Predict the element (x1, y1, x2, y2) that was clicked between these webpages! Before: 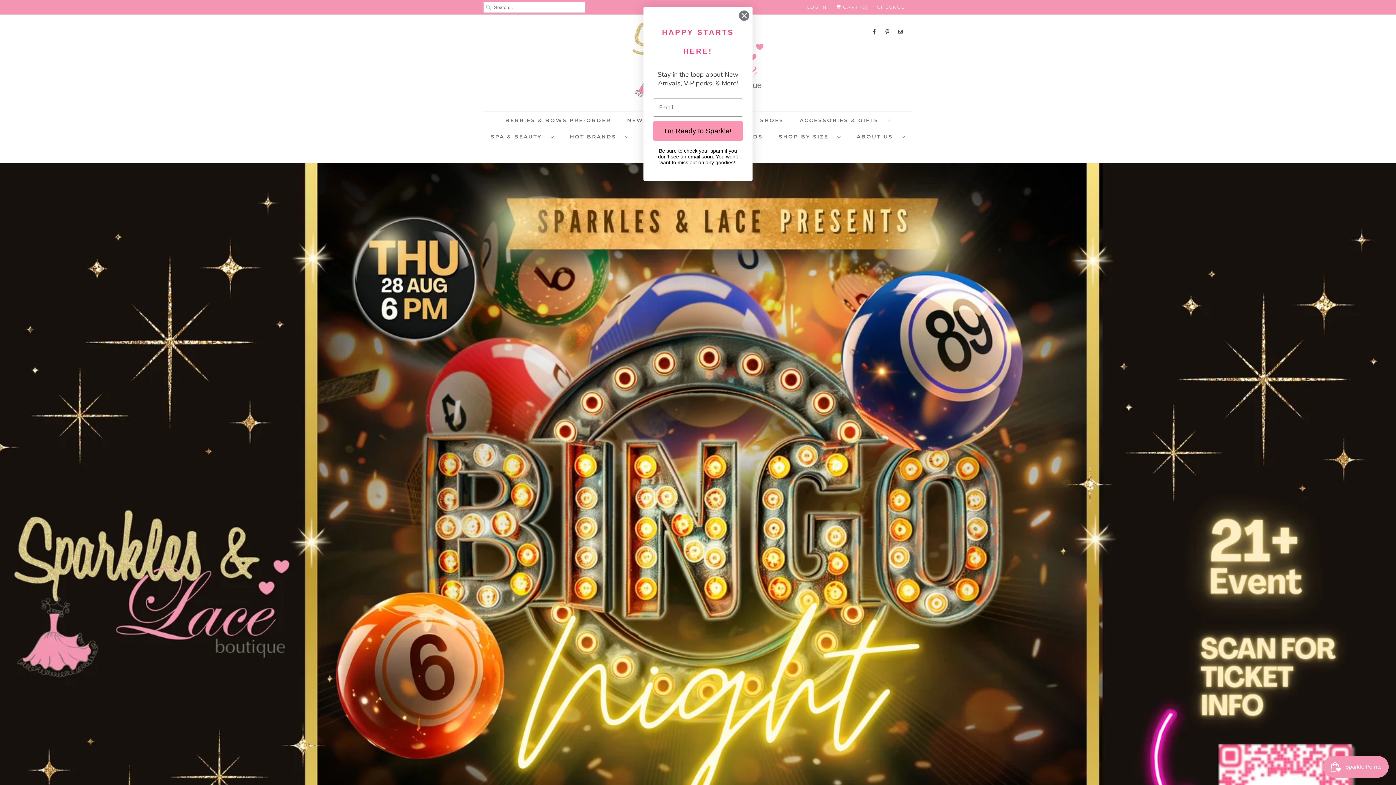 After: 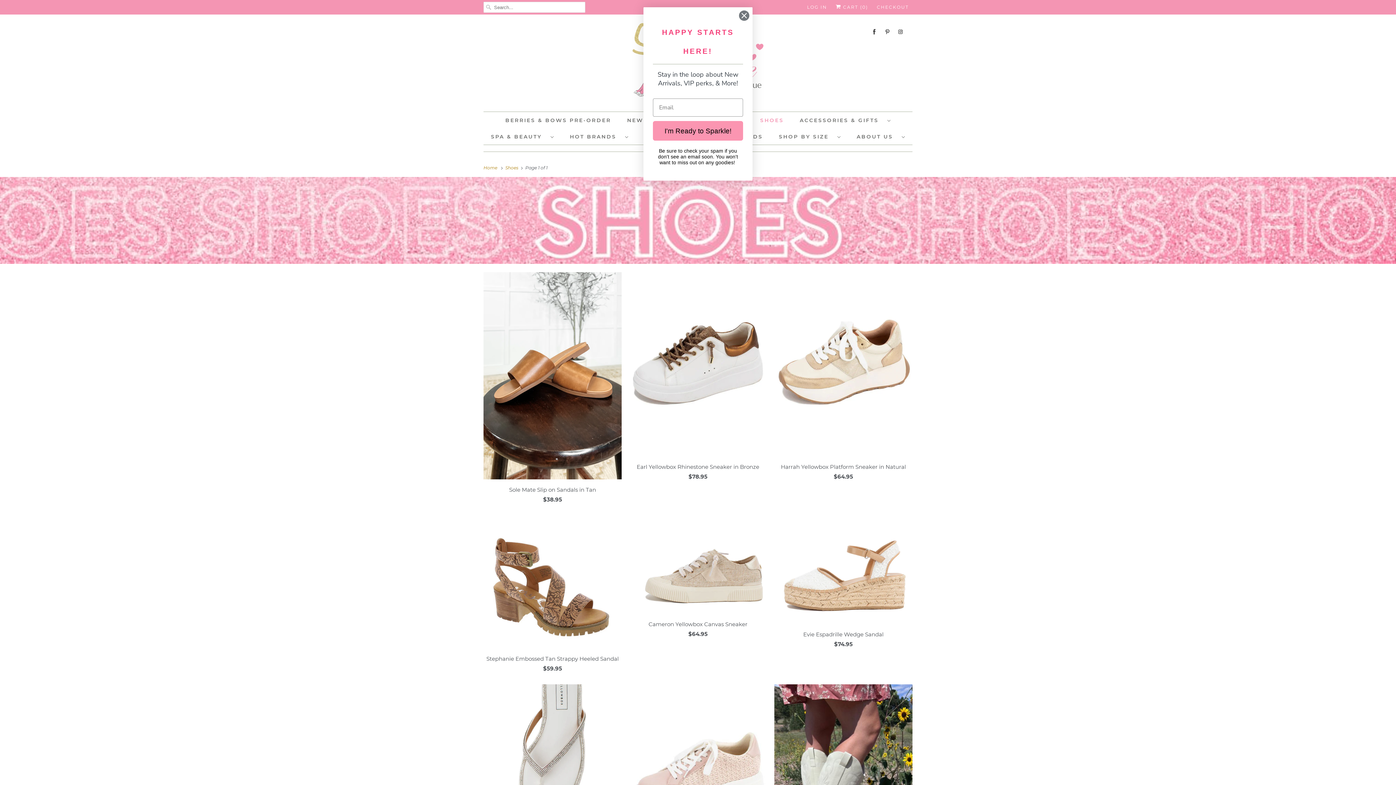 Action: bbox: (760, 115, 784, 125) label: SHOES